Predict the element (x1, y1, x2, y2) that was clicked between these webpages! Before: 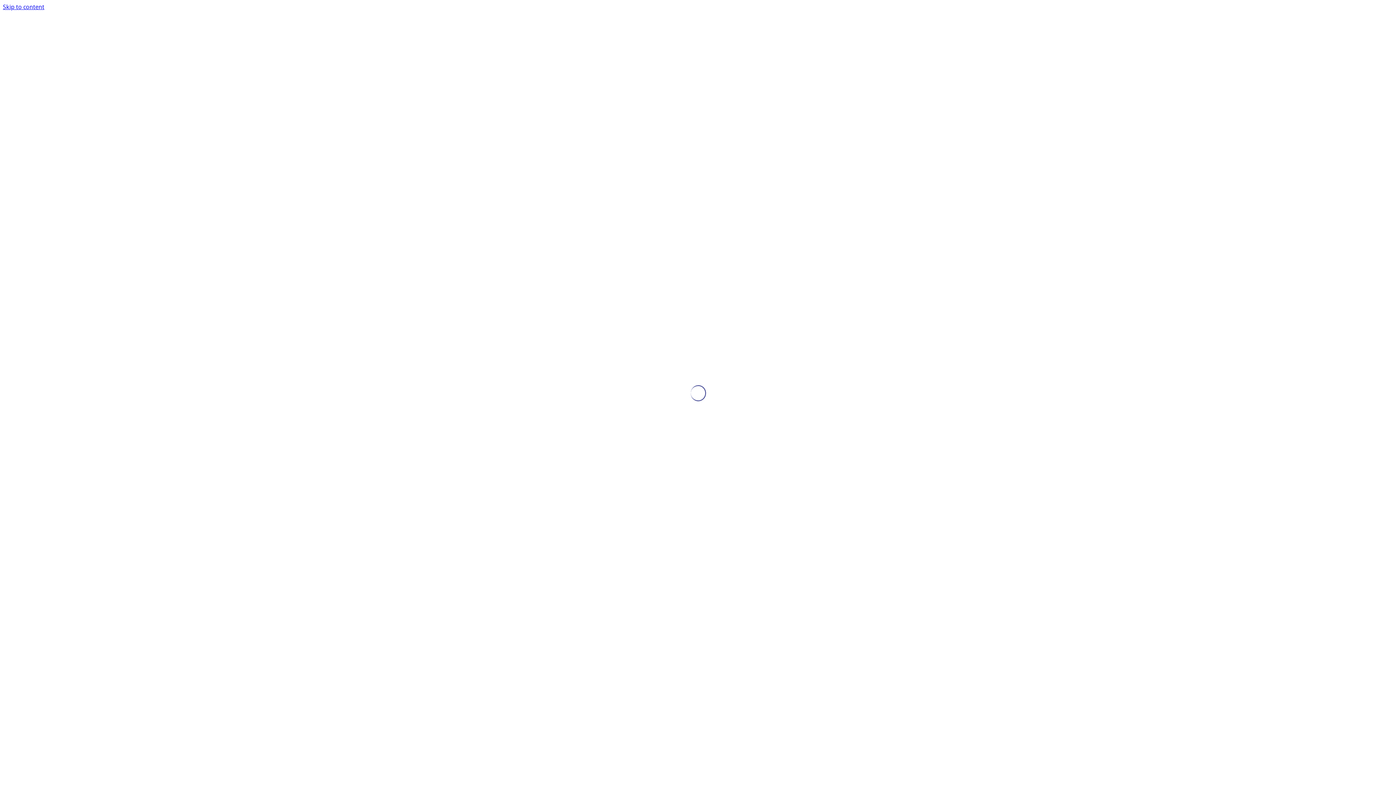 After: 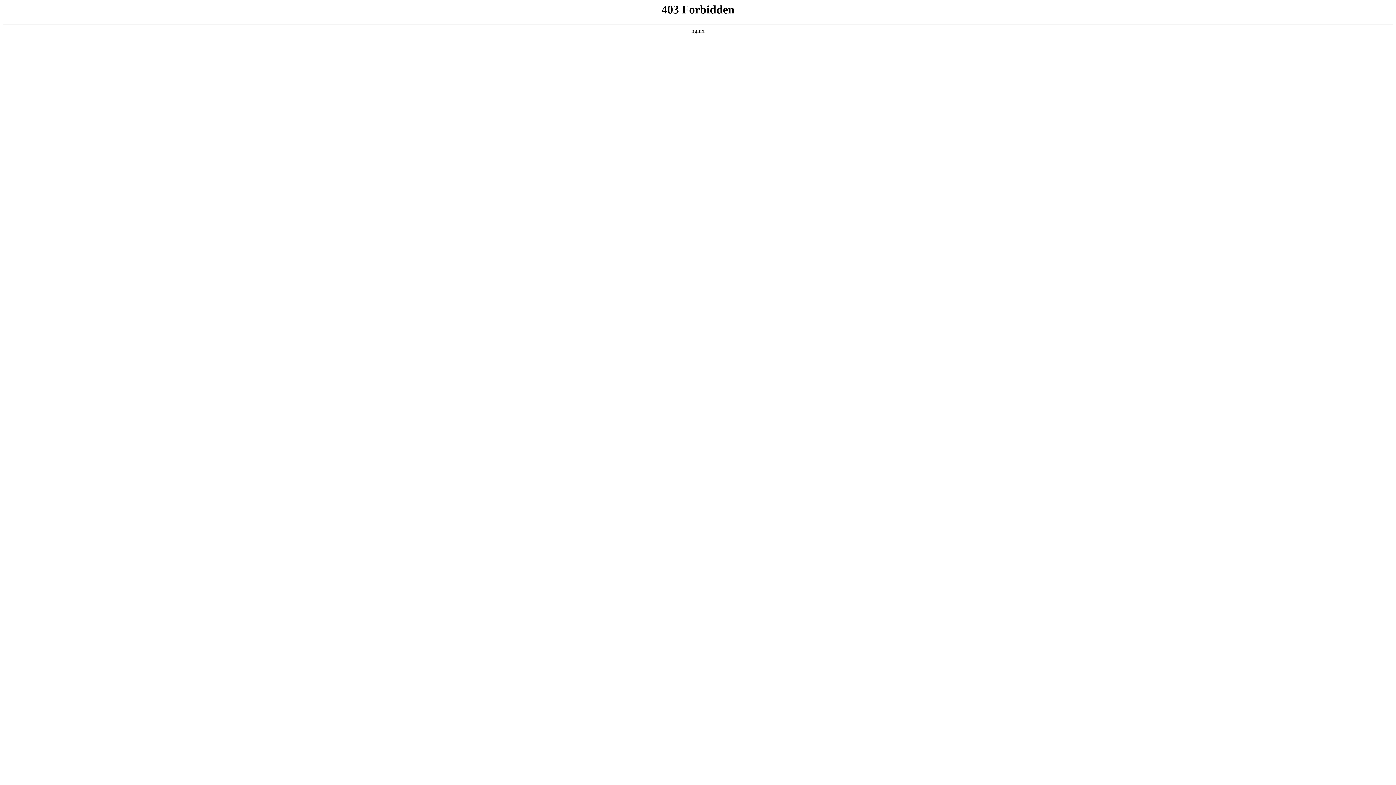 Action: label: Skip to content bbox: (2, 2, 44, 10)